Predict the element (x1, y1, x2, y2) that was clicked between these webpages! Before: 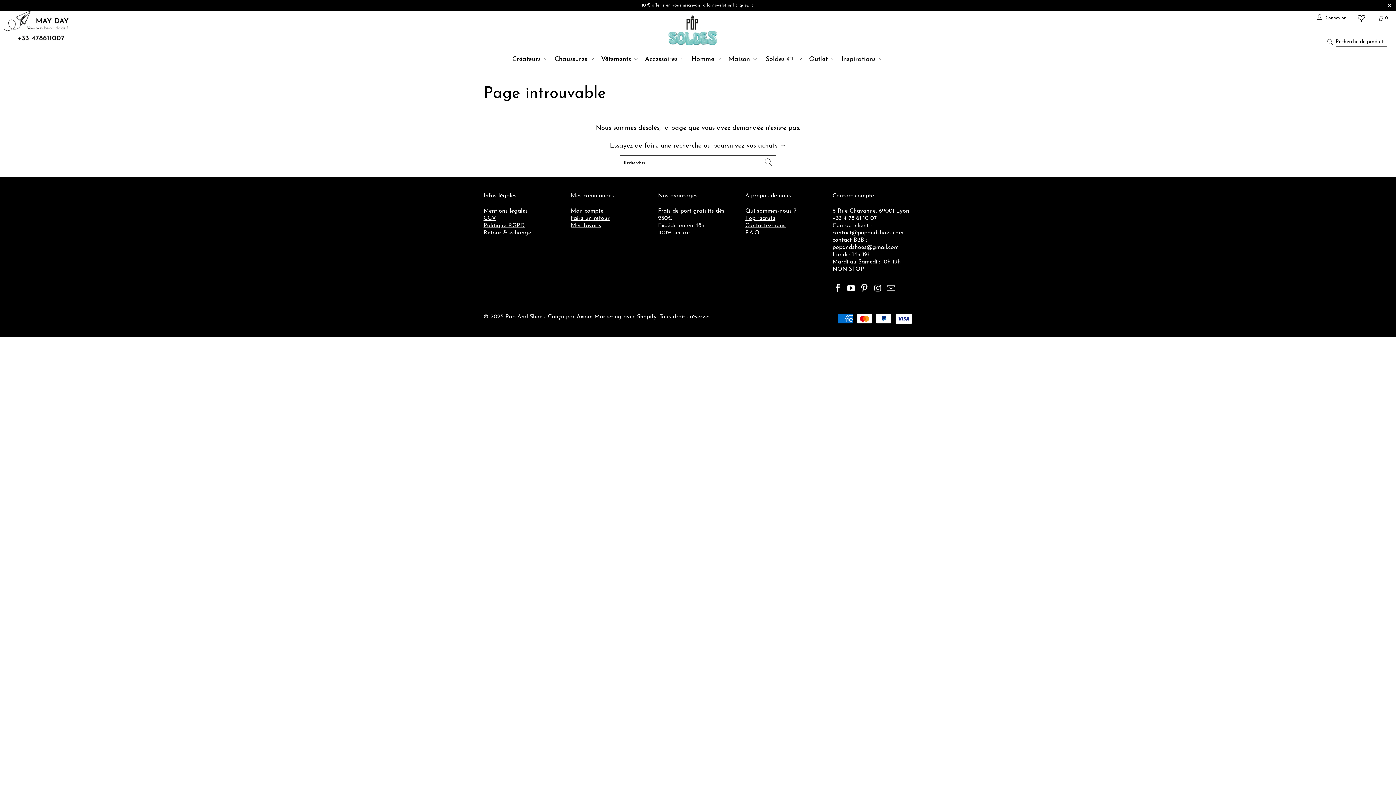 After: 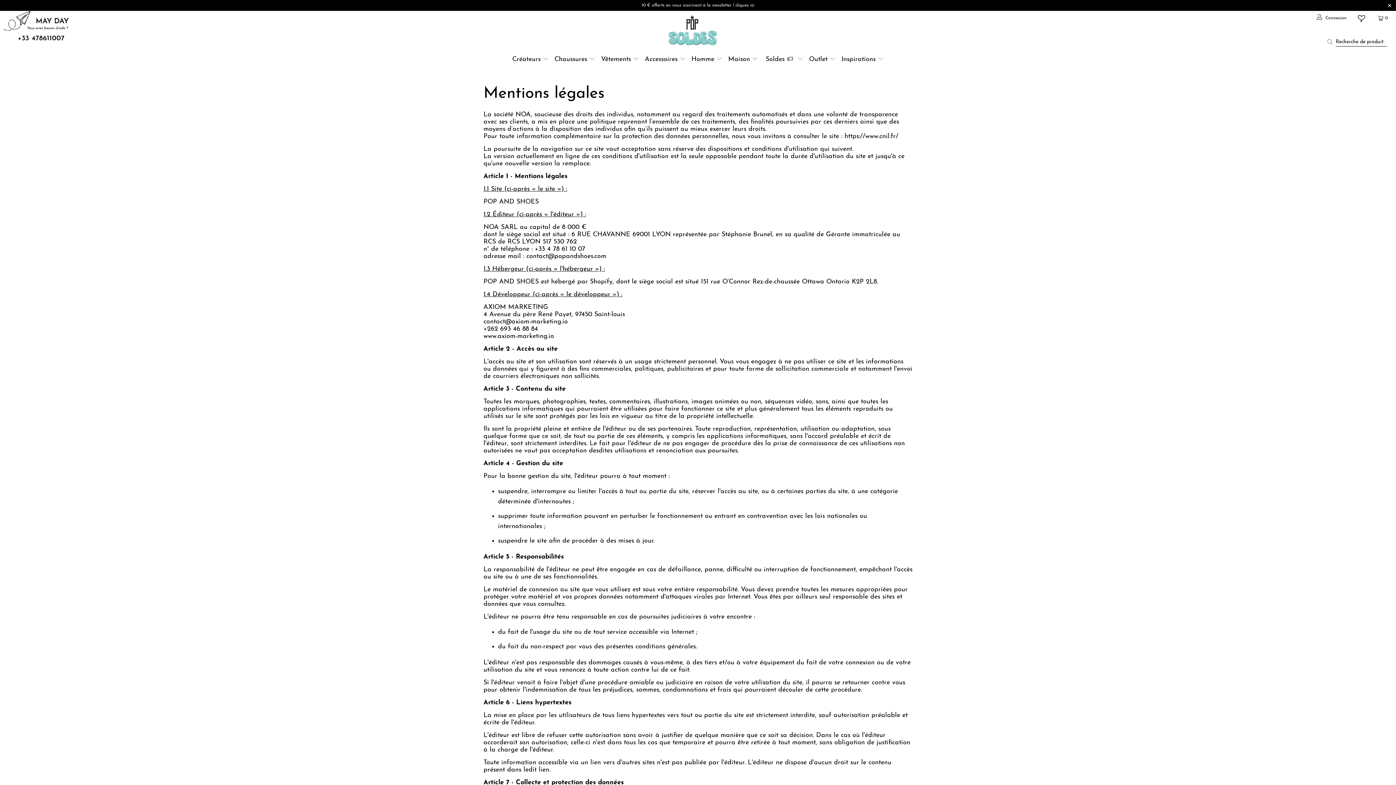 Action: label: Mentions légales bbox: (483, 207, 563, 214)